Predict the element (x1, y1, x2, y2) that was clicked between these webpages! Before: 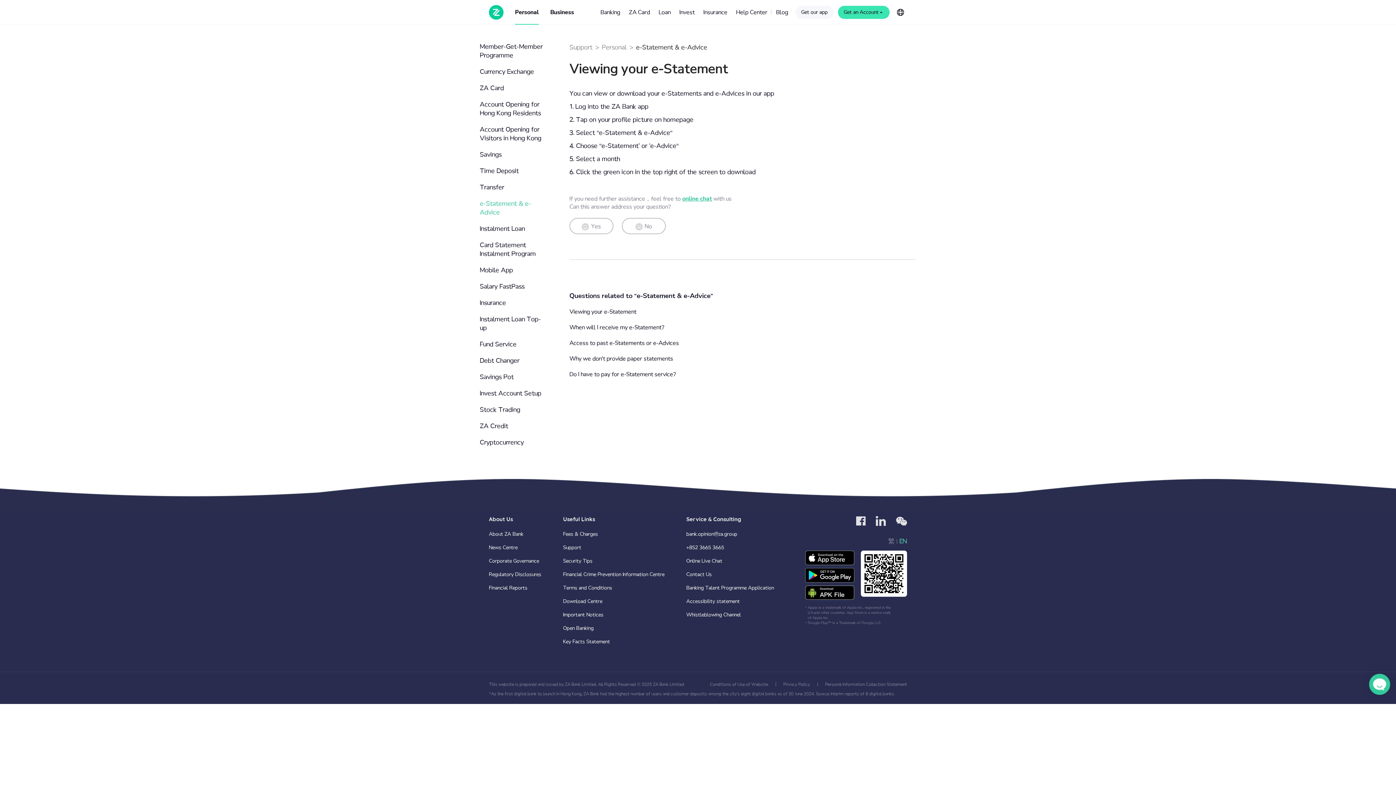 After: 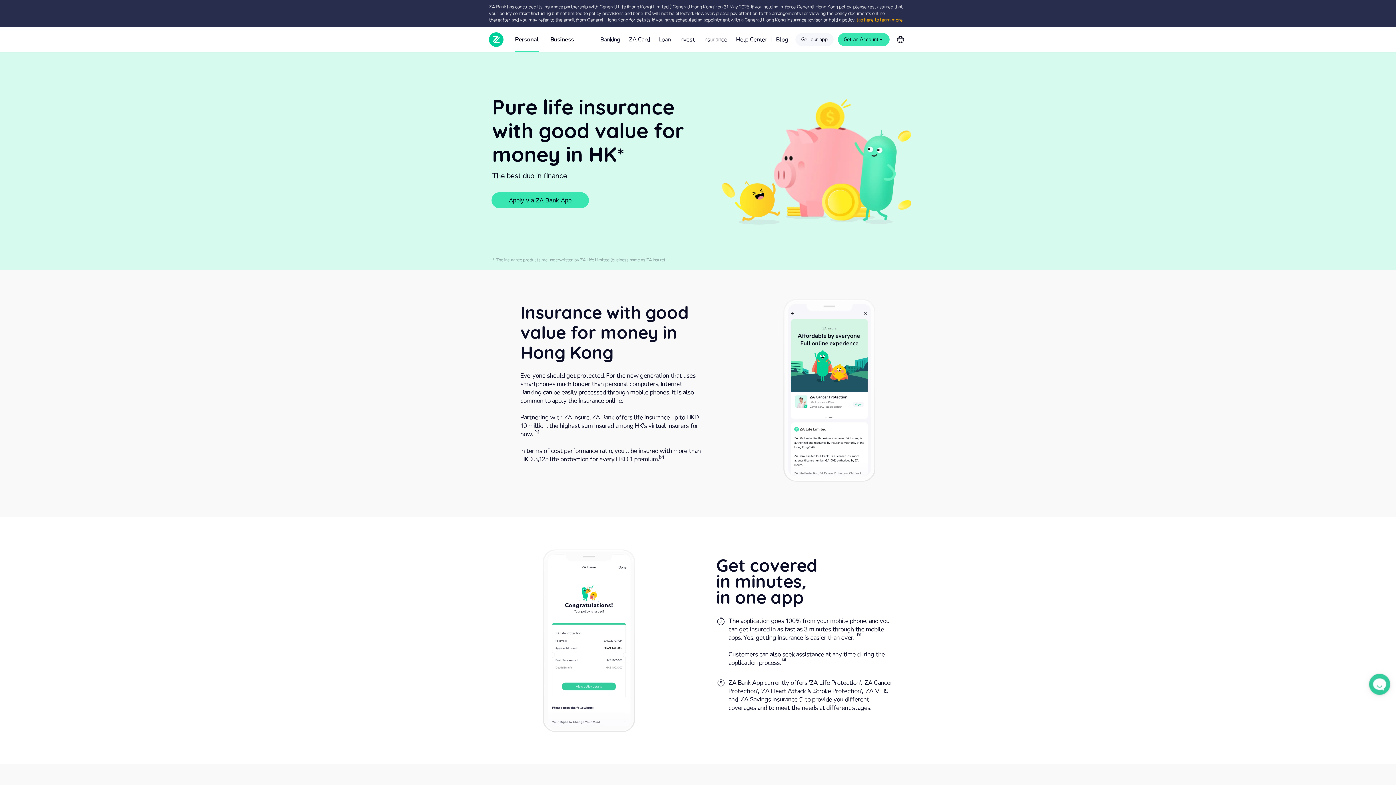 Action: label: Insurance bbox: (699, 6, 732, 18)